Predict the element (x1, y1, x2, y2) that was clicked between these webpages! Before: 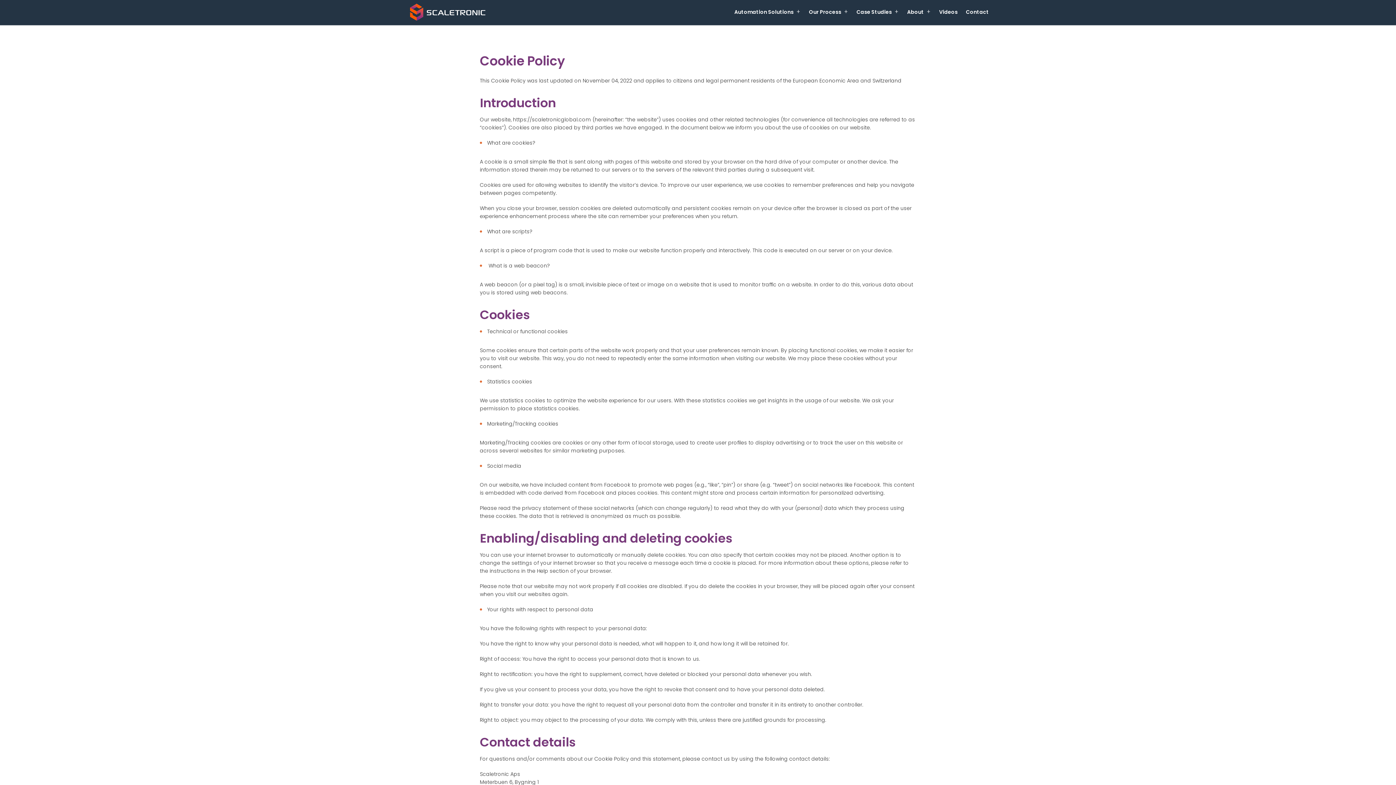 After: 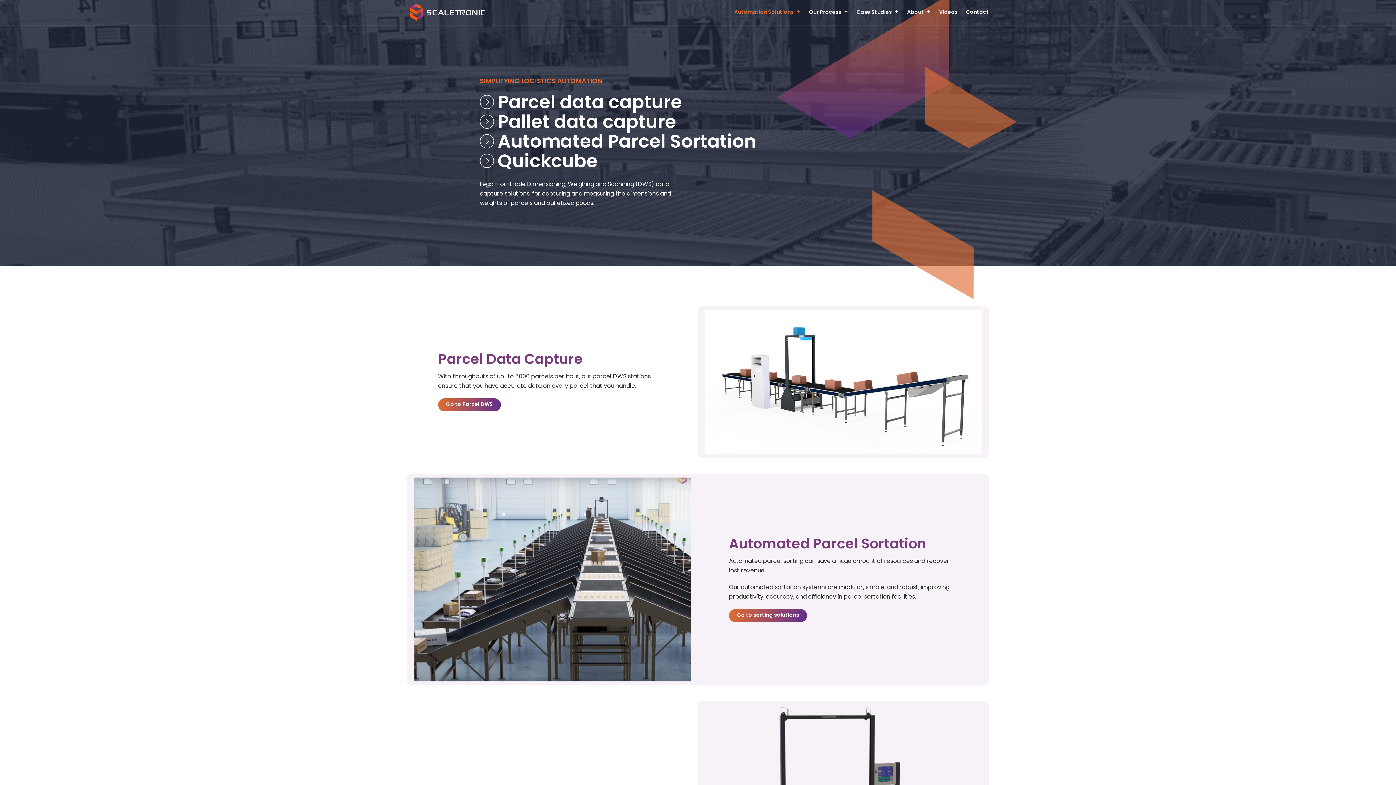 Action: label: Automation Solutions bbox: (734, 9, 800, 18)